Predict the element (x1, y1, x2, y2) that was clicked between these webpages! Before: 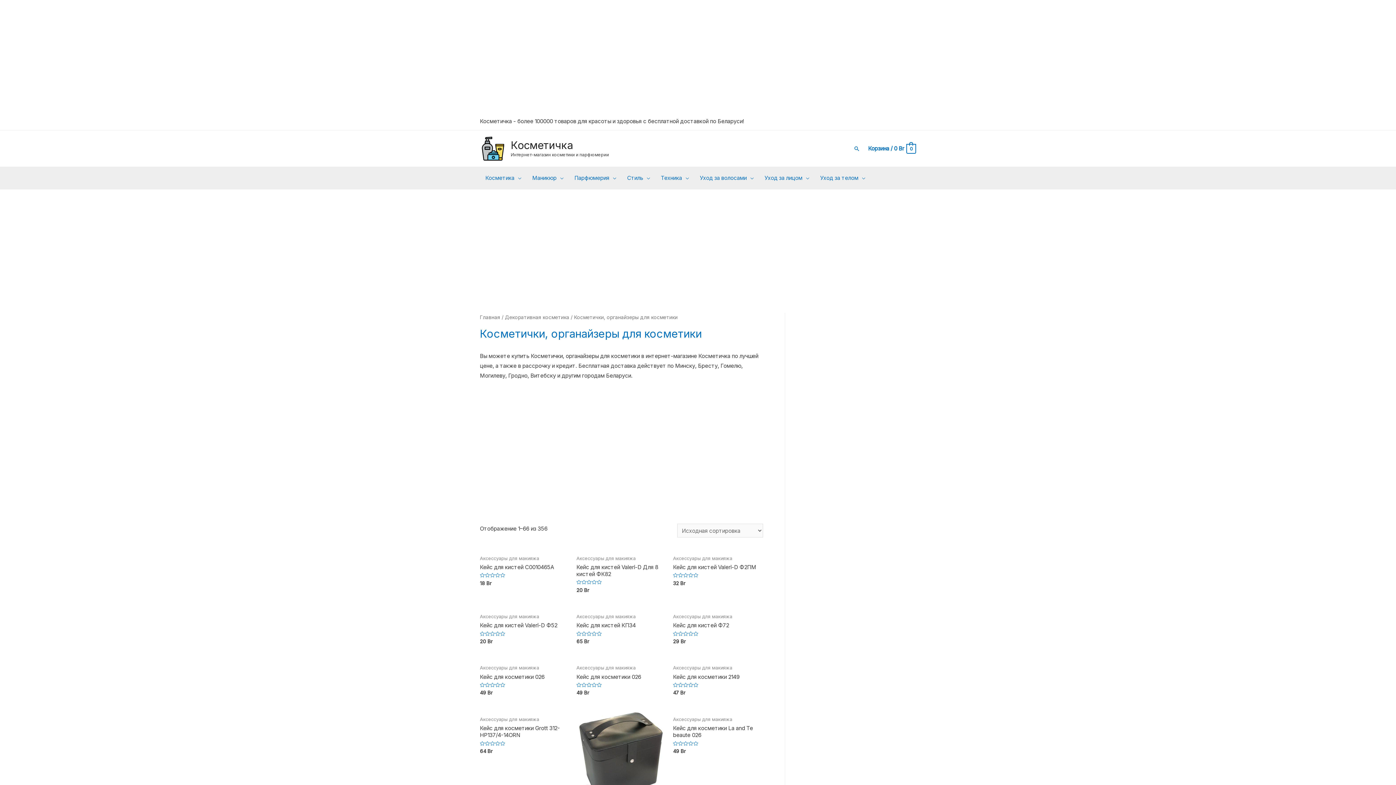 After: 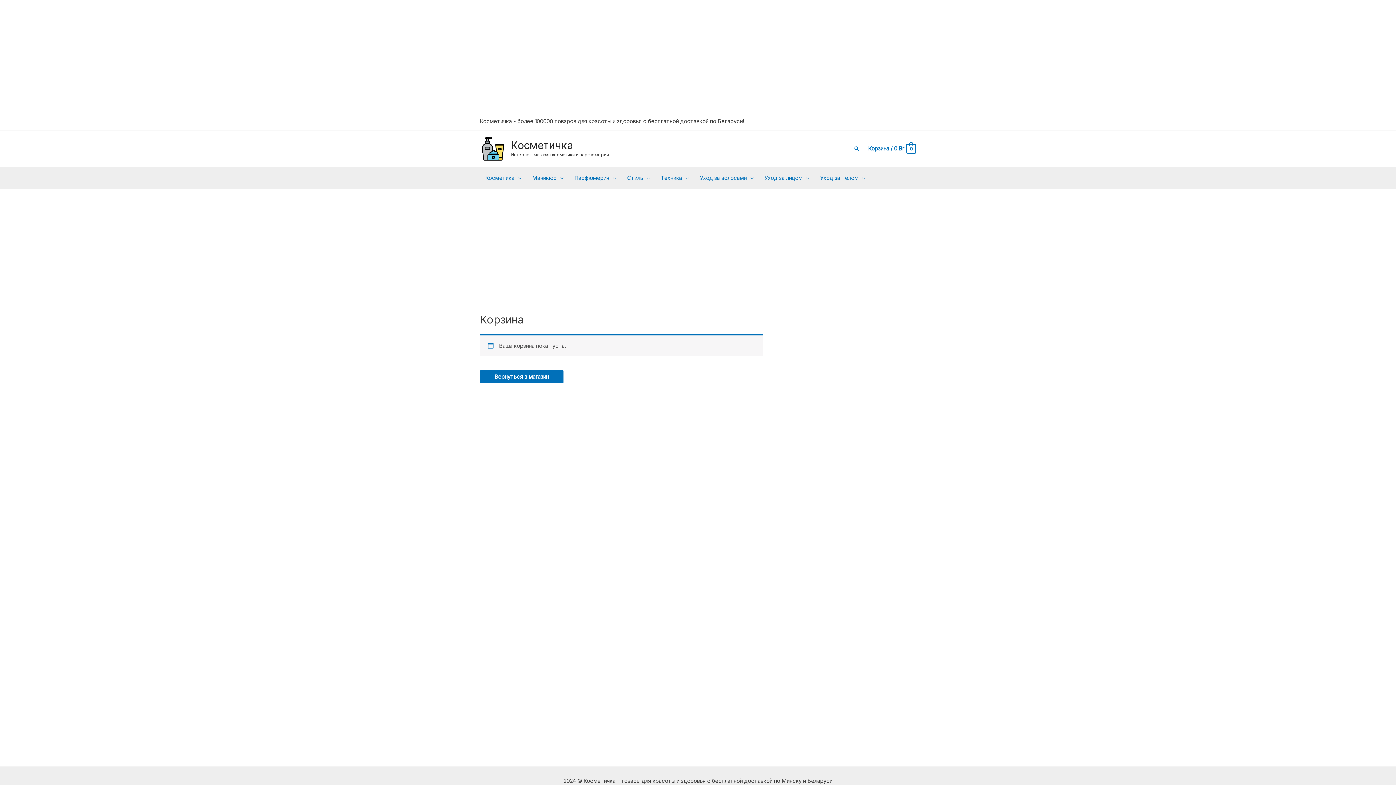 Action: bbox: (867, 145, 916, 152) label: Корзина / 0 Br 0